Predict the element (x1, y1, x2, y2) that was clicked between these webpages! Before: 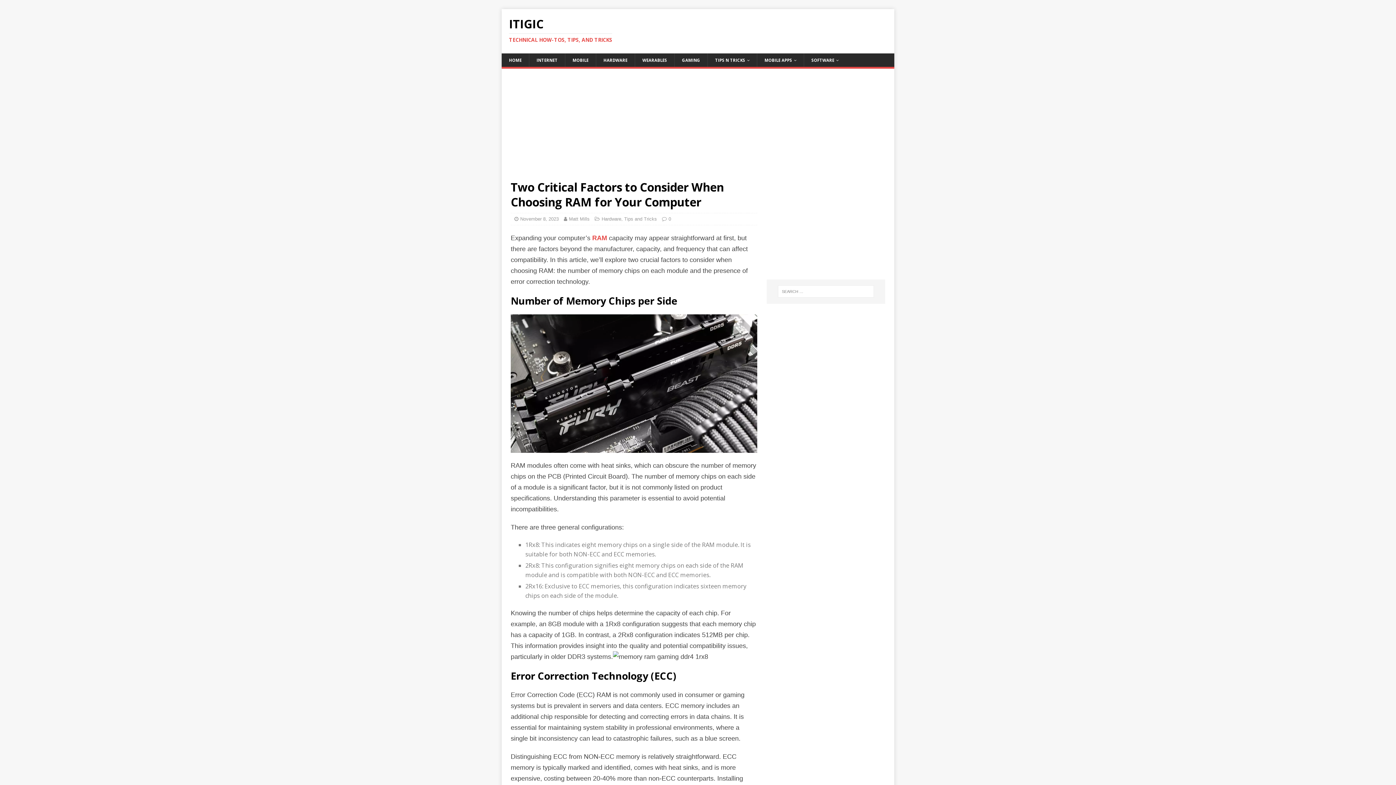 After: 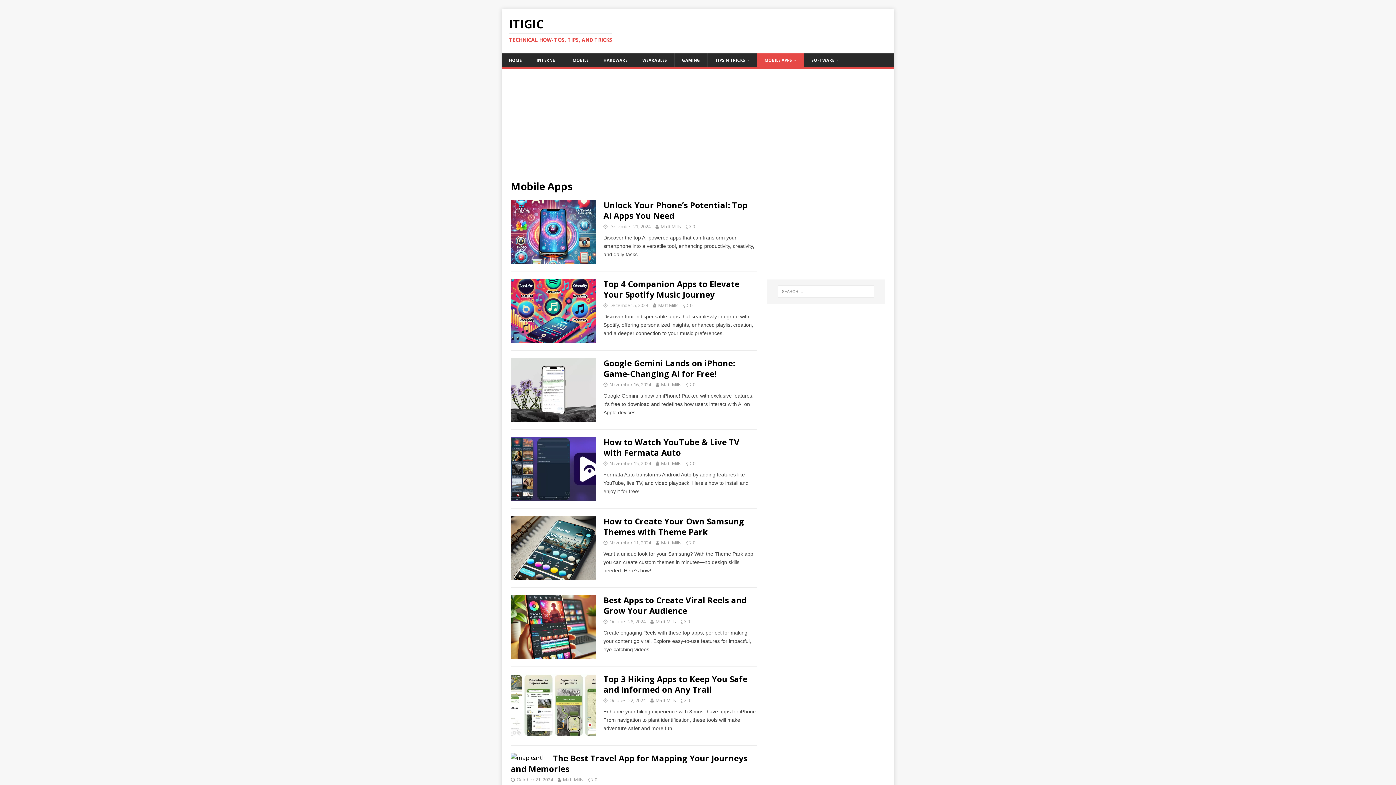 Action: label: MOBILE APPS bbox: (757, 53, 804, 66)